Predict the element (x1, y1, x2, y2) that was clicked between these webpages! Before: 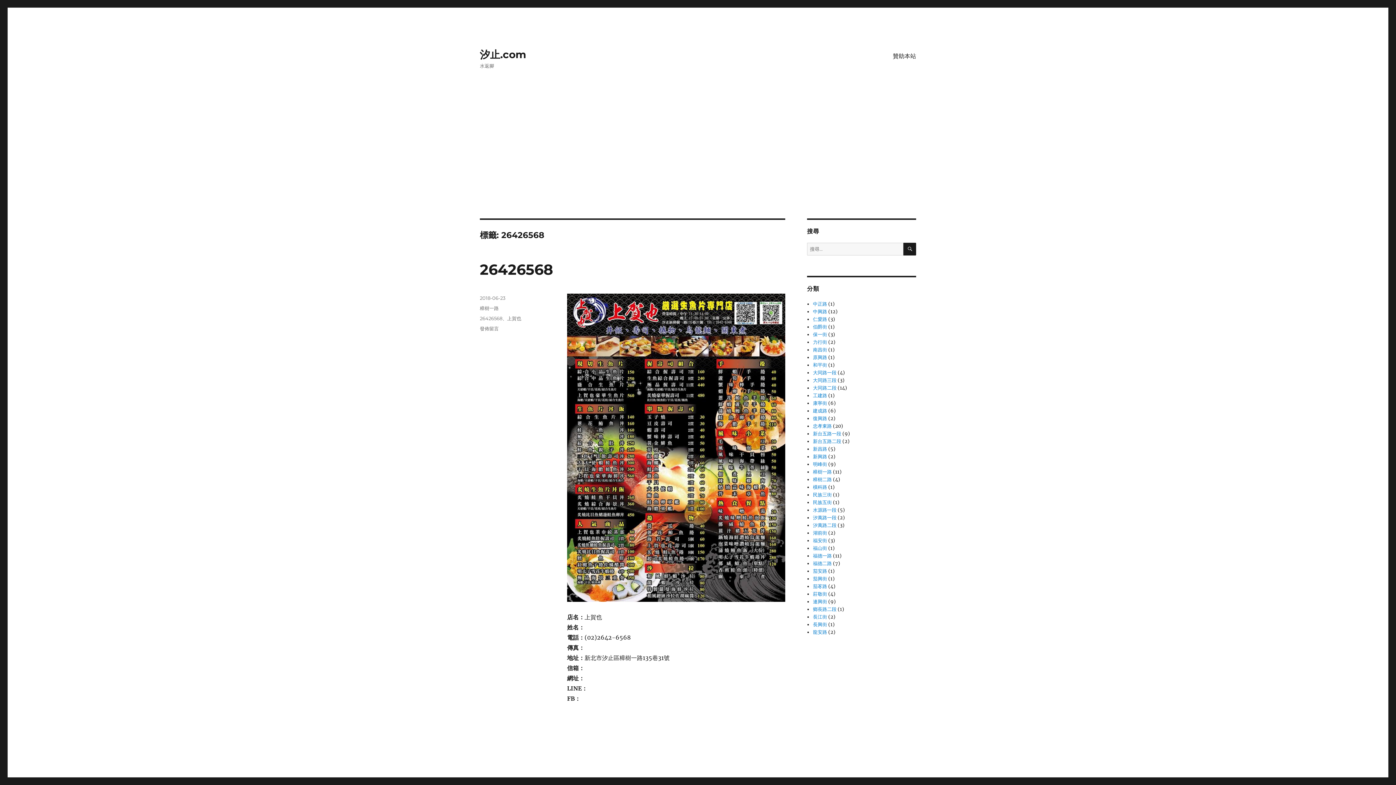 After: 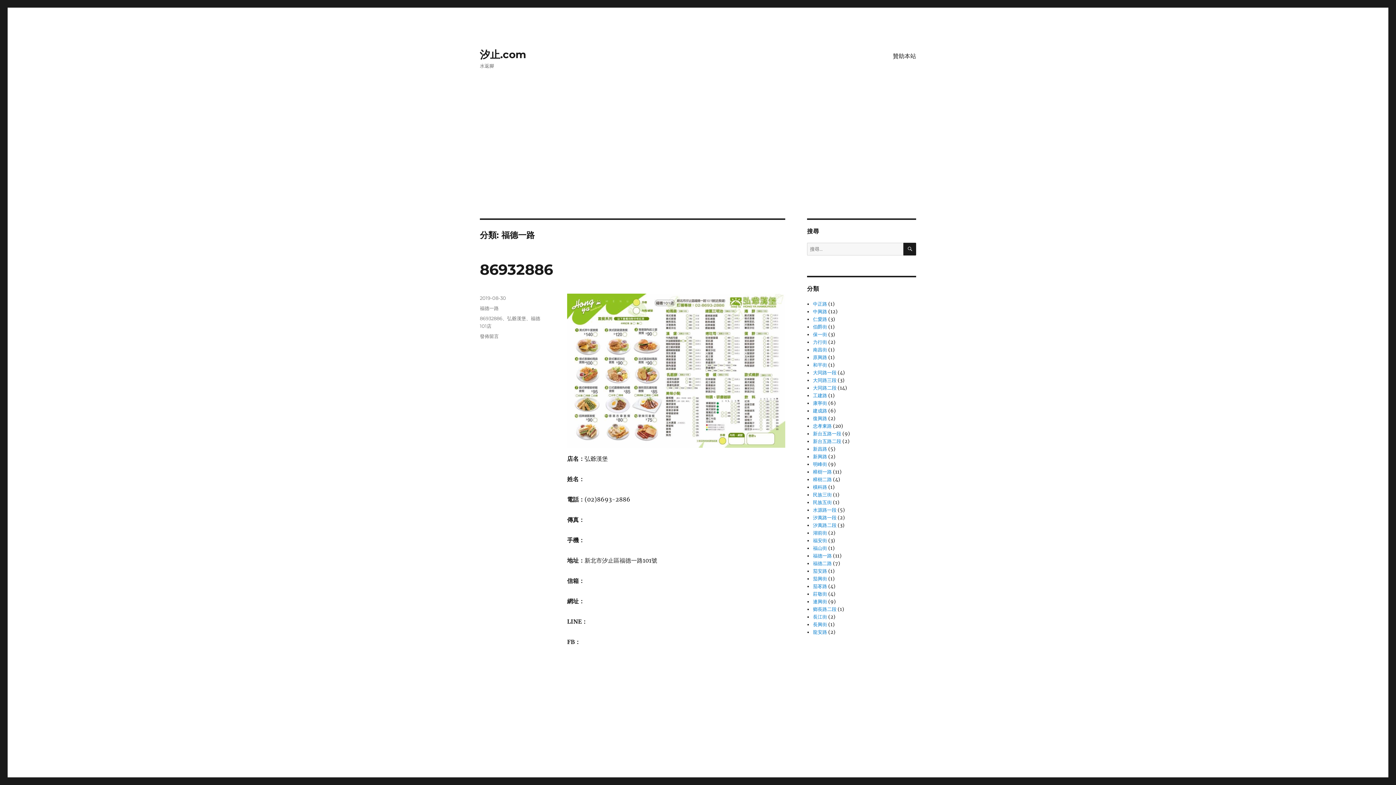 Action: bbox: (813, 553, 832, 559) label: 福德一路